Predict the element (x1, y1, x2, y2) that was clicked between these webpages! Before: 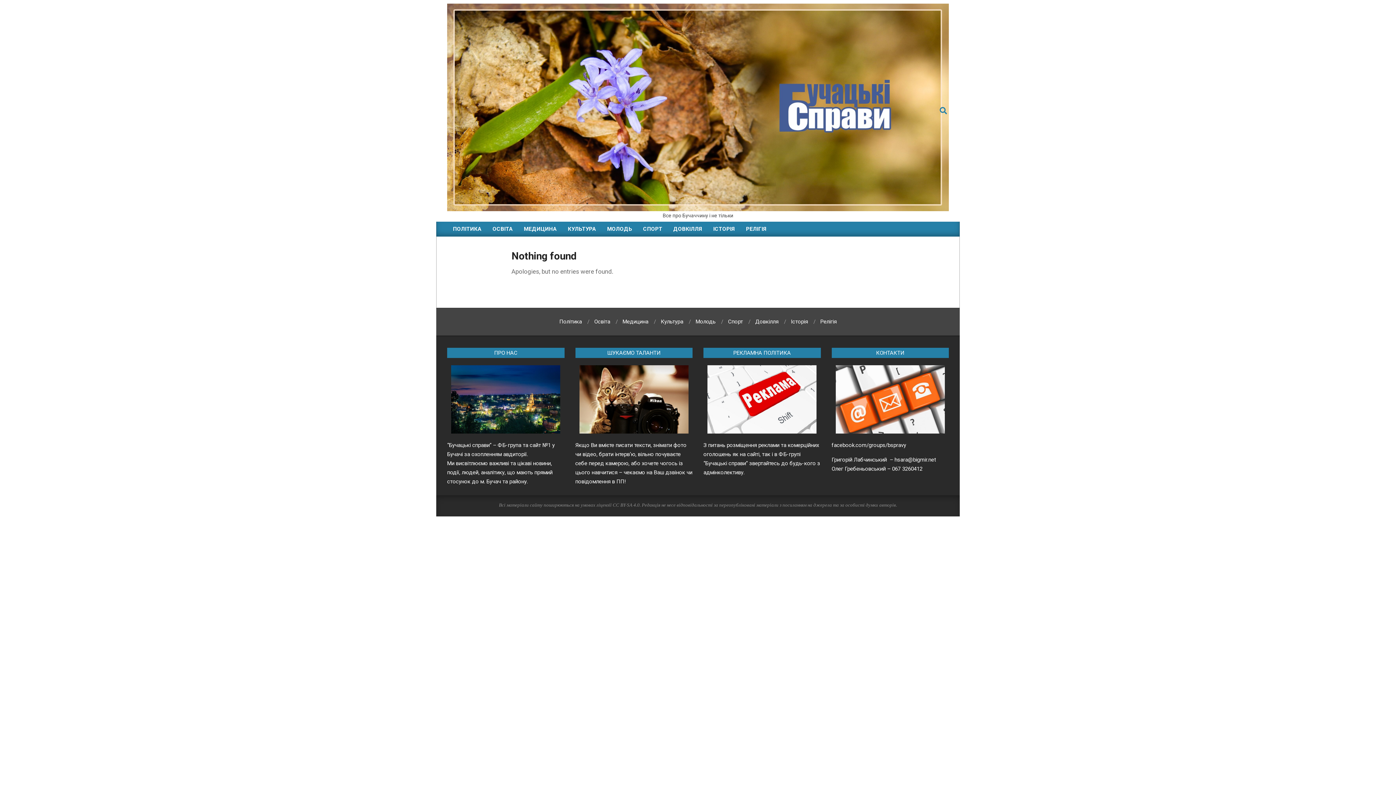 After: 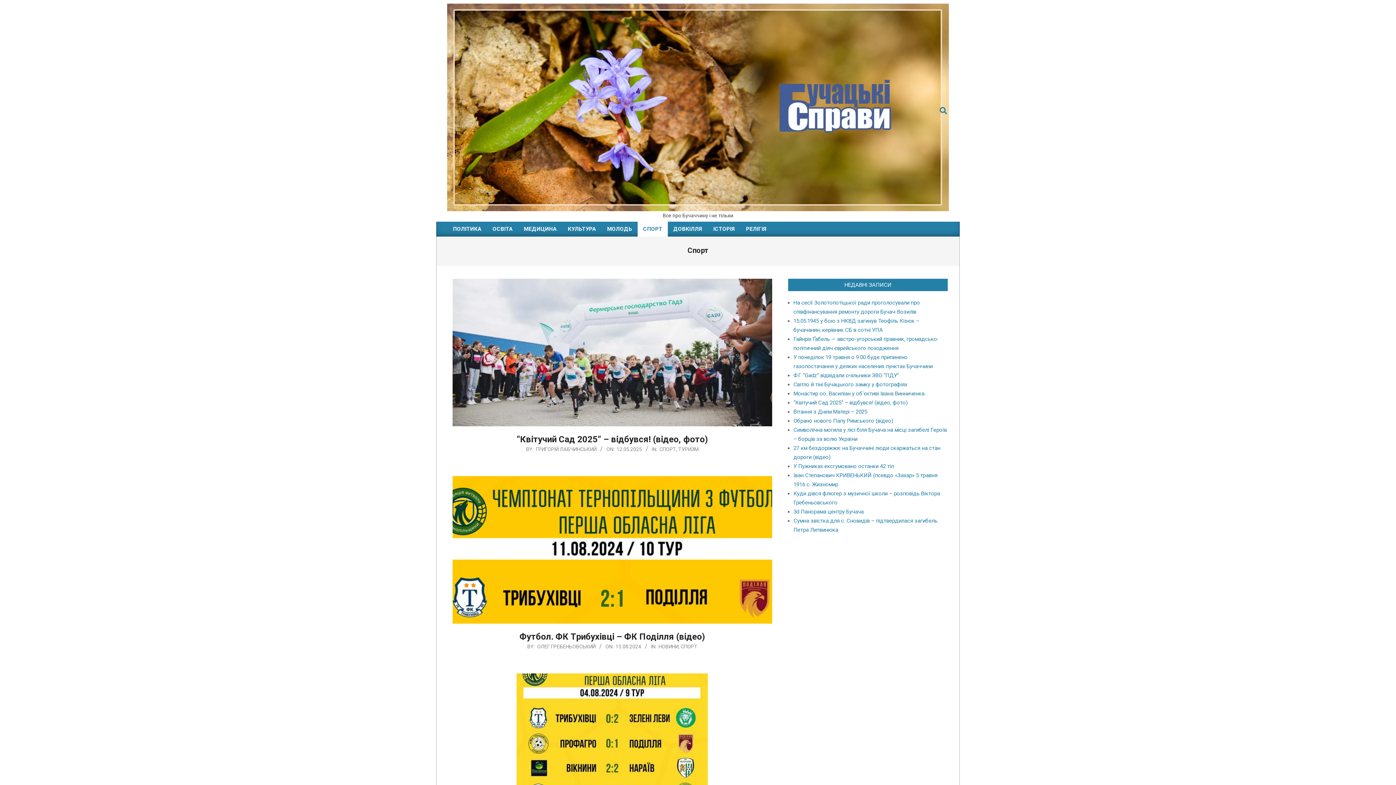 Action: bbox: (637, 221, 668, 236) label: СПОРТ